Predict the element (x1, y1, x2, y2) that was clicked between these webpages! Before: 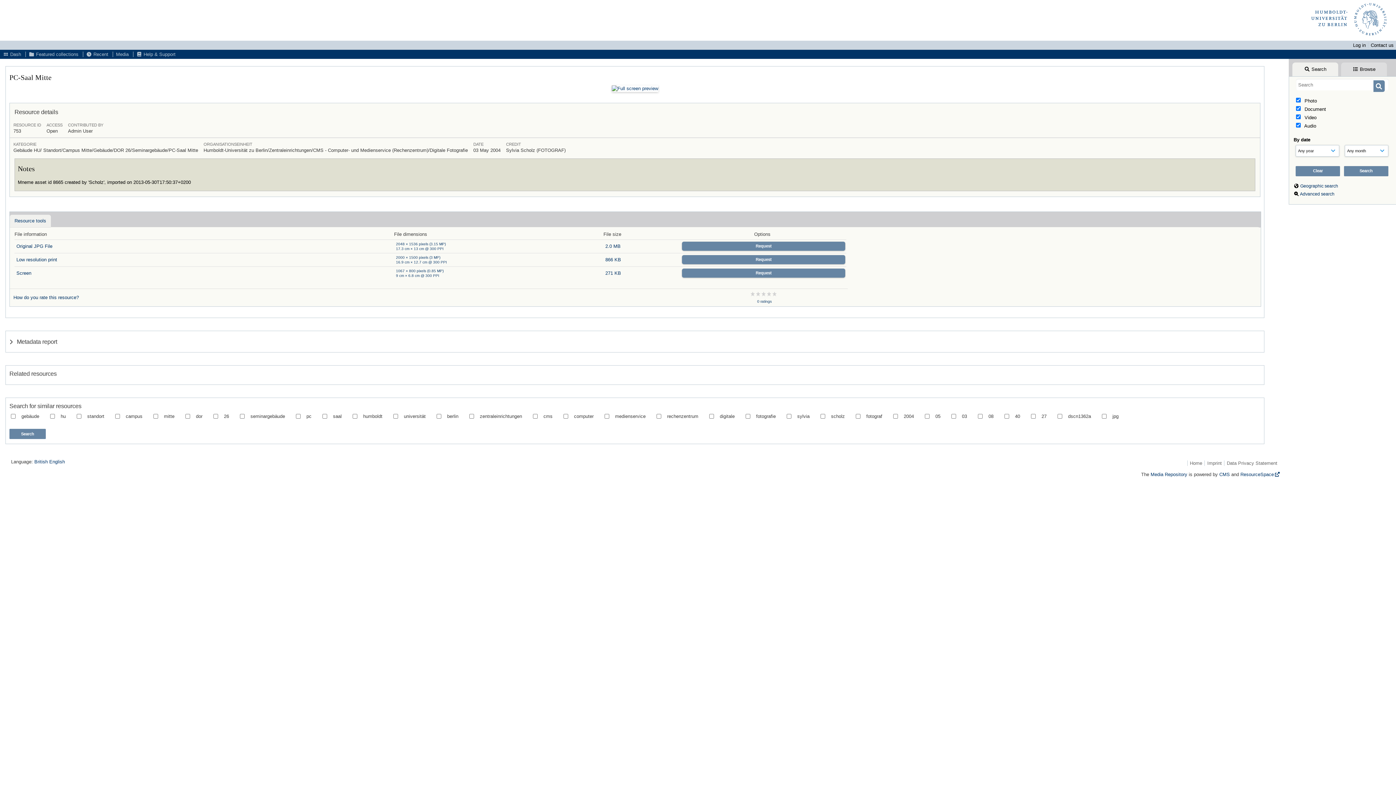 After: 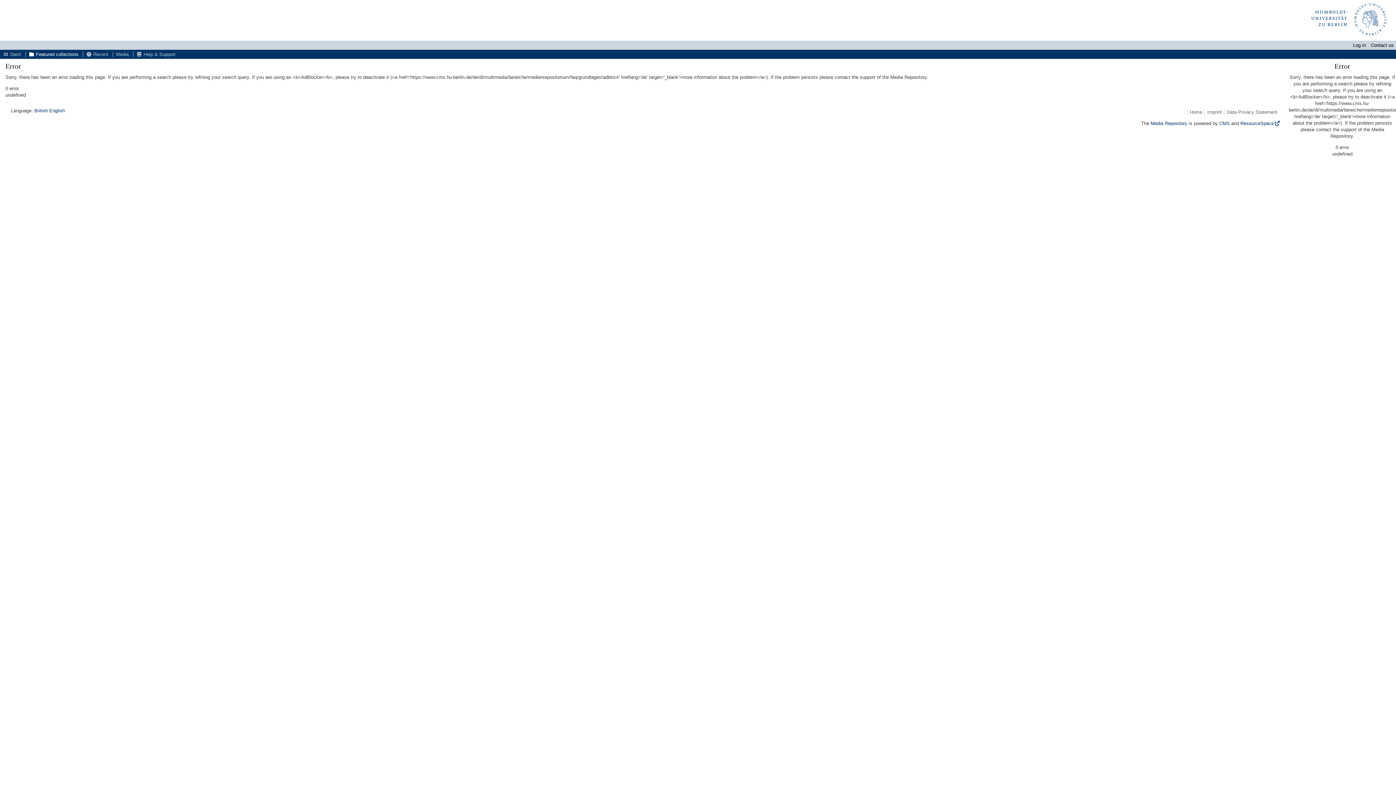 Action: bbox: (25, 49, 81, 58) label:  Featured collections